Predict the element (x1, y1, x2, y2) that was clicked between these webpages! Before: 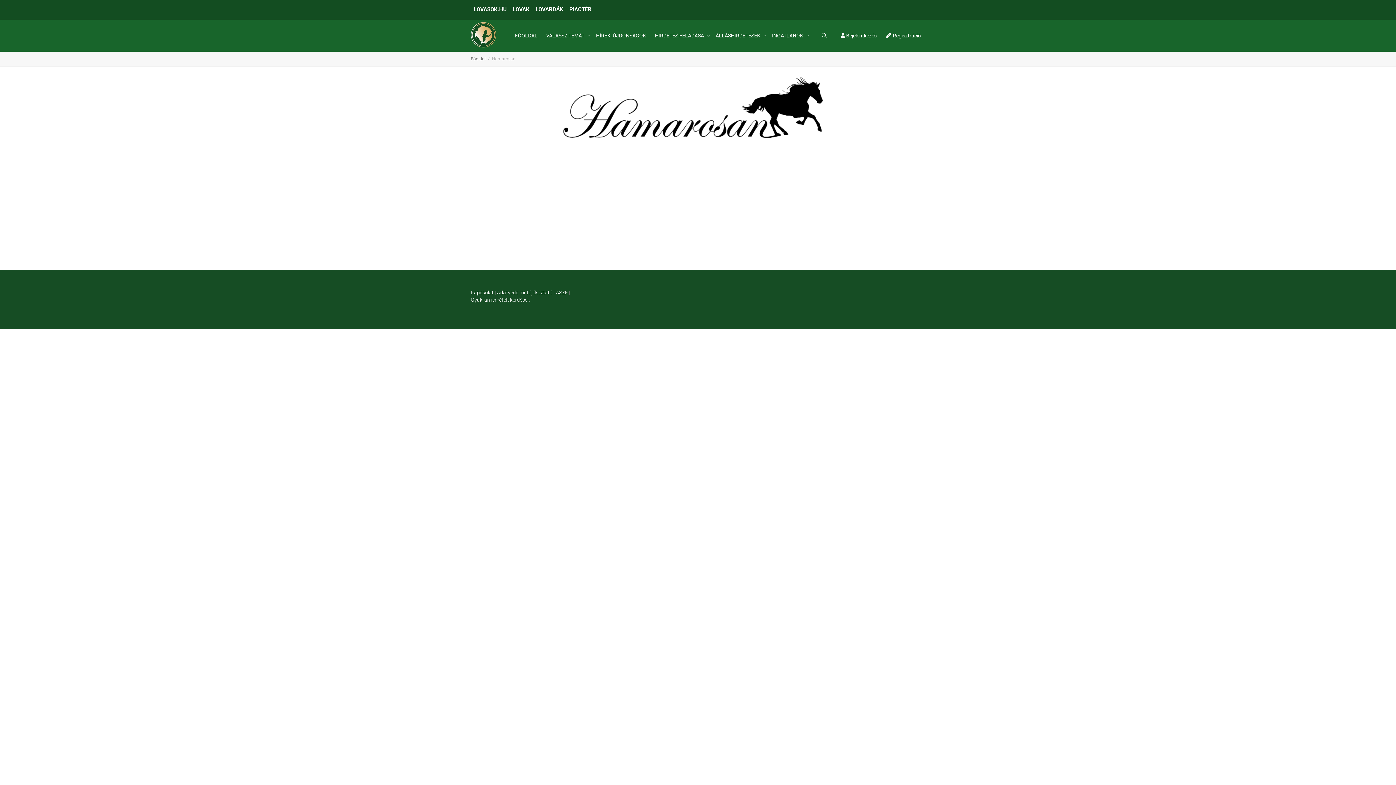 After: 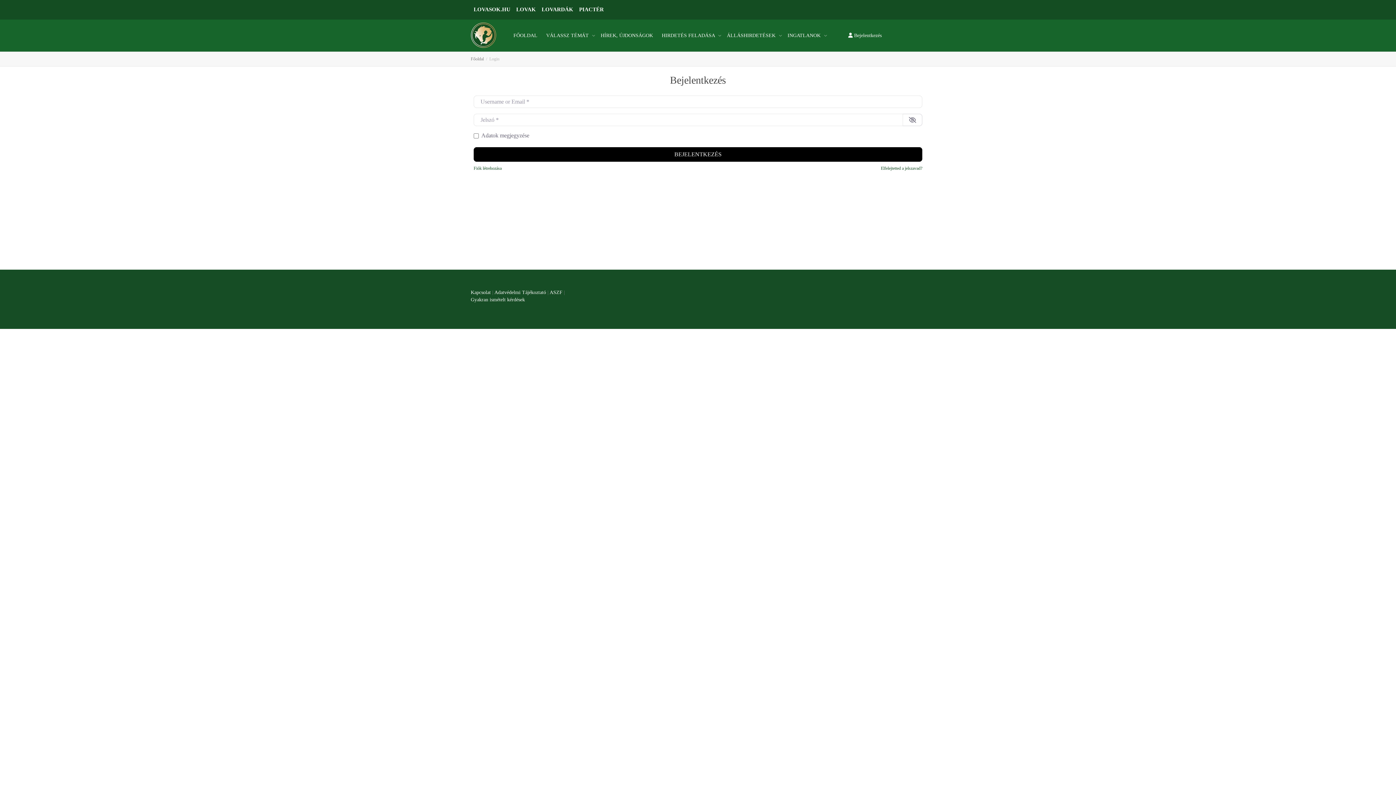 Action: label:  Bejelentkezés bbox: (840, 19, 876, 51)